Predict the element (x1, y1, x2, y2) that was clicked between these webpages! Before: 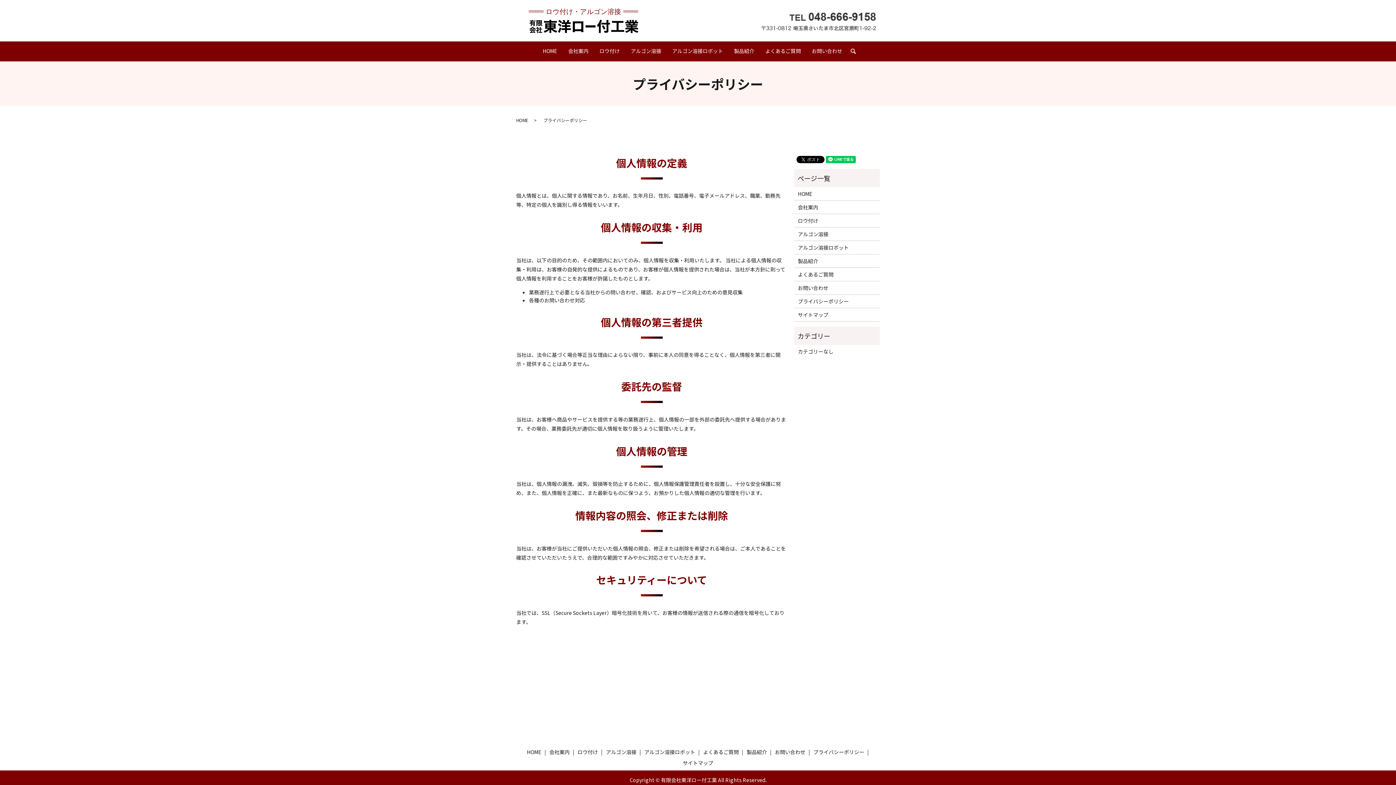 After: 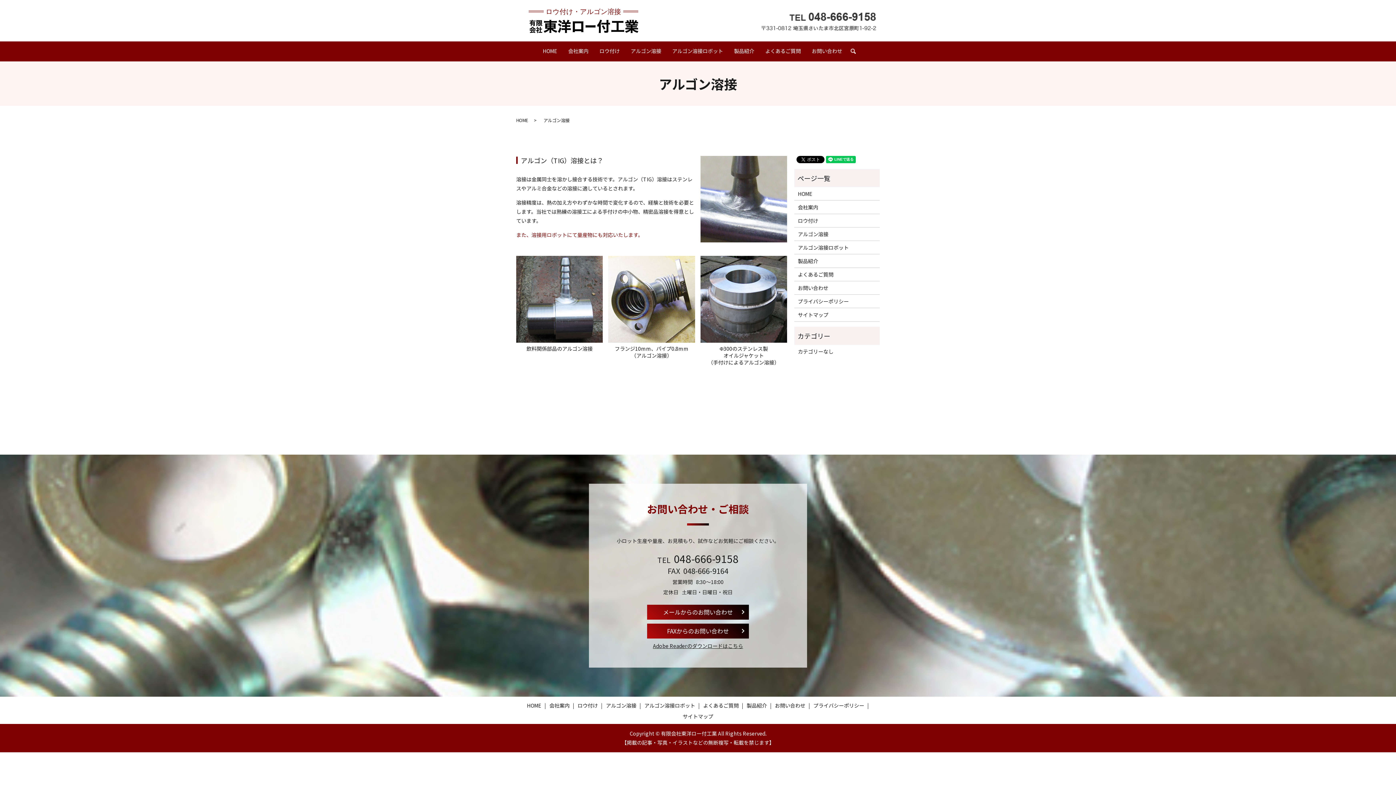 Action: label: アルゴン溶接 bbox: (798, 230, 876, 238)